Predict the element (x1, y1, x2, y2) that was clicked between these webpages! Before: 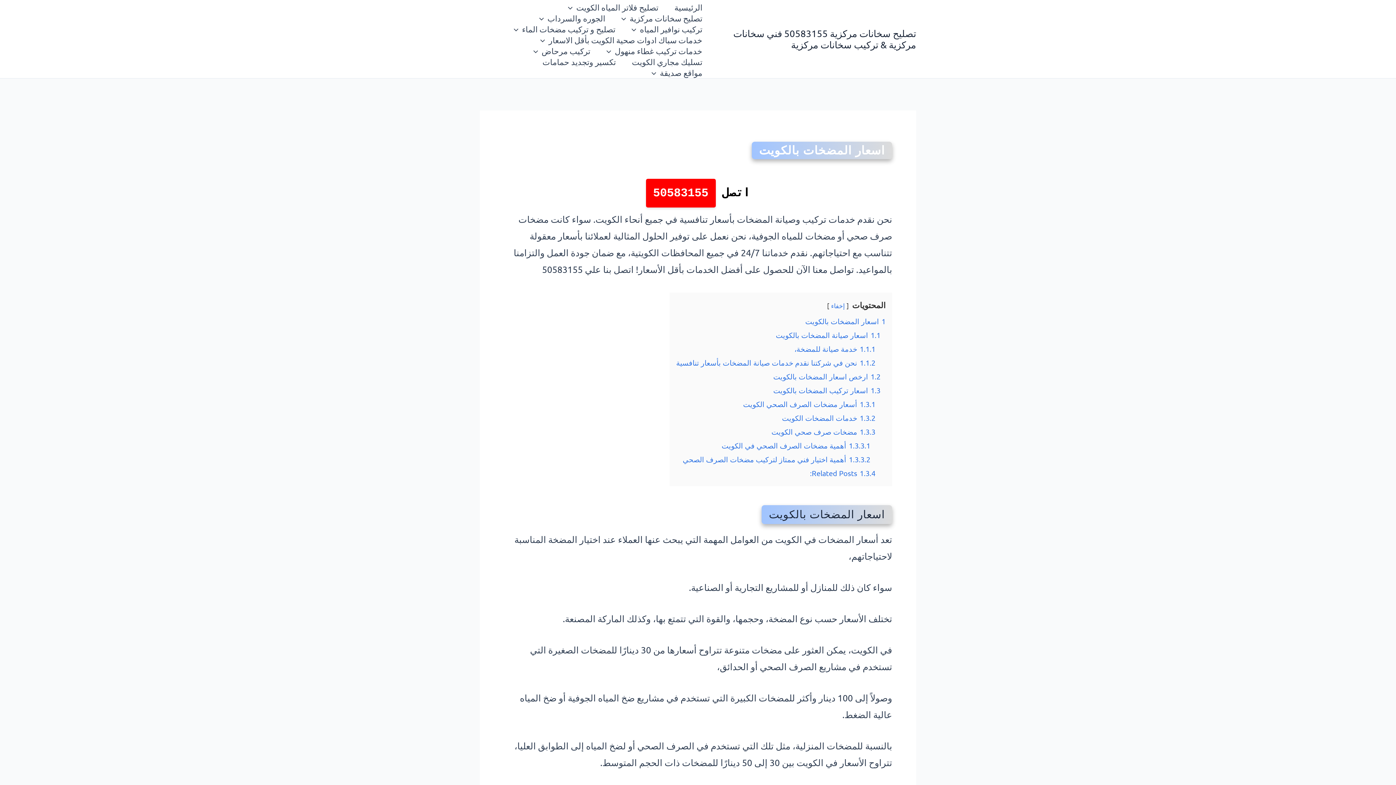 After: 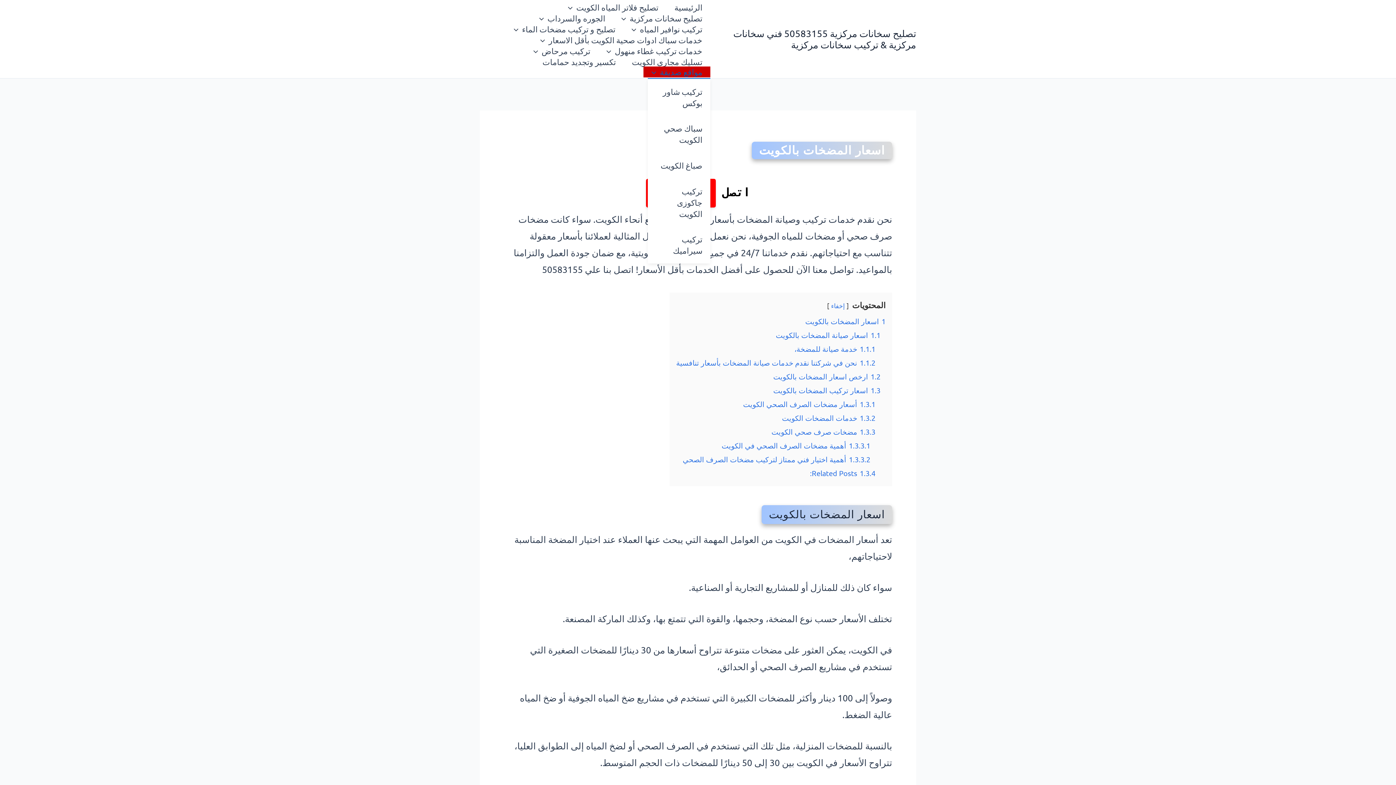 Action: bbox: (643, 67, 710, 78) label: مواقع صديقة